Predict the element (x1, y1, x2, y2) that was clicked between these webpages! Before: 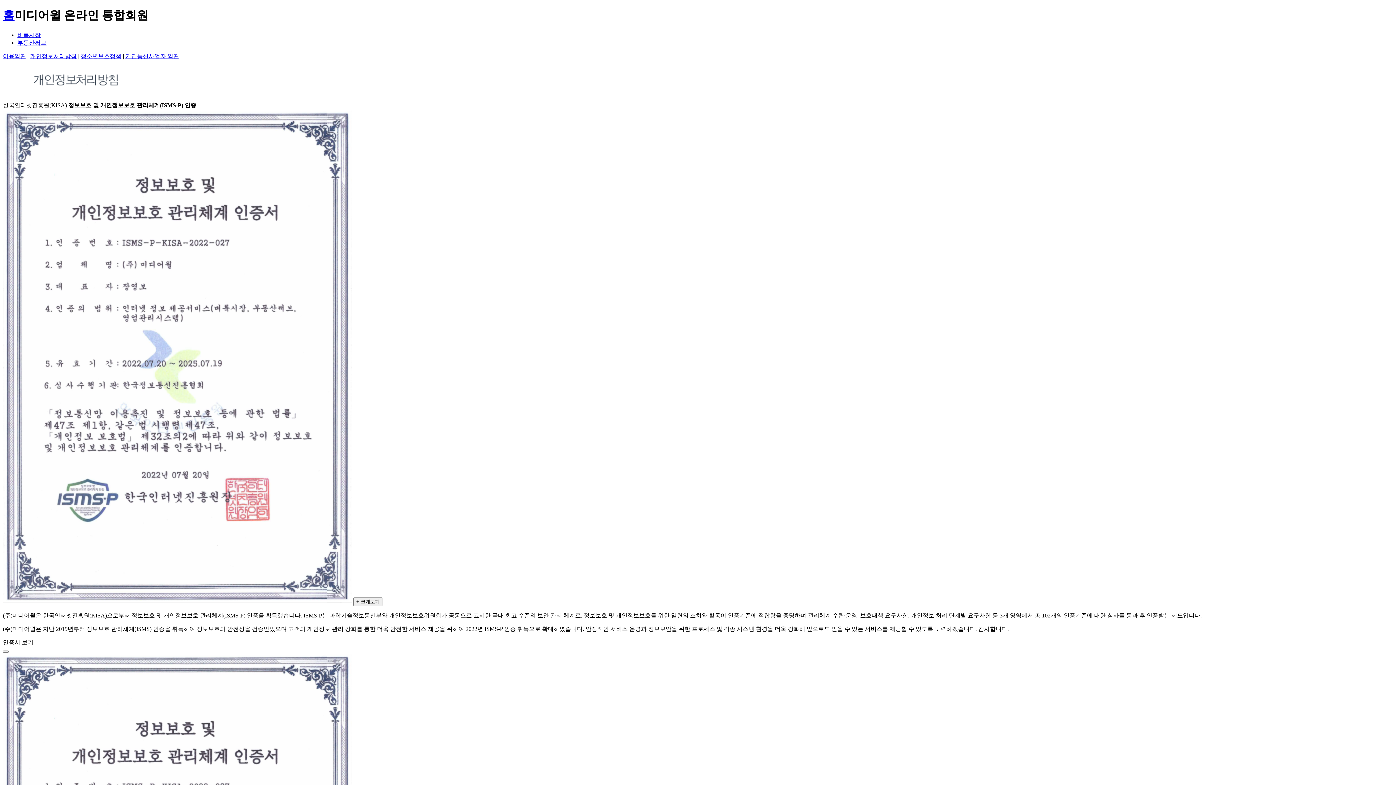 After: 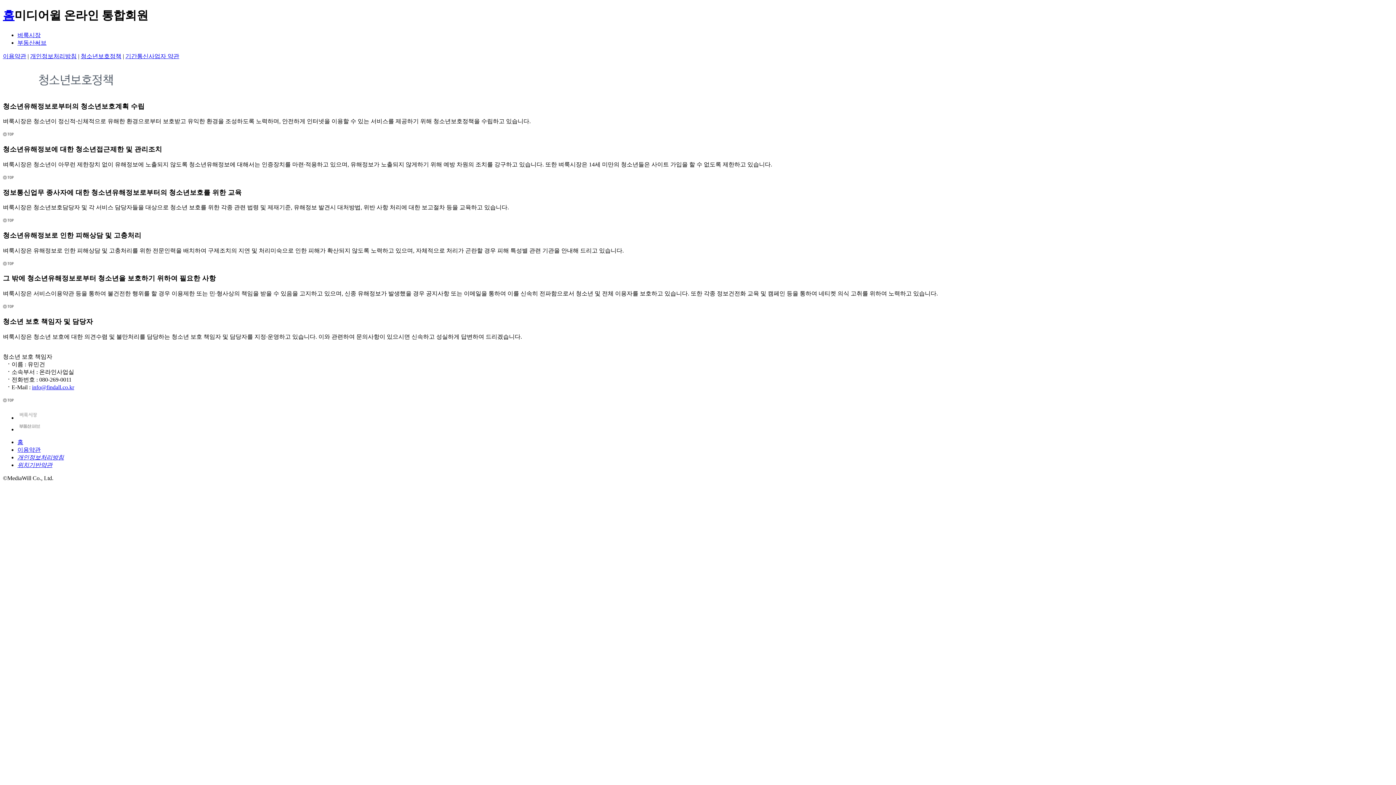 Action: bbox: (80, 53, 121, 59) label: 청소년보호정책